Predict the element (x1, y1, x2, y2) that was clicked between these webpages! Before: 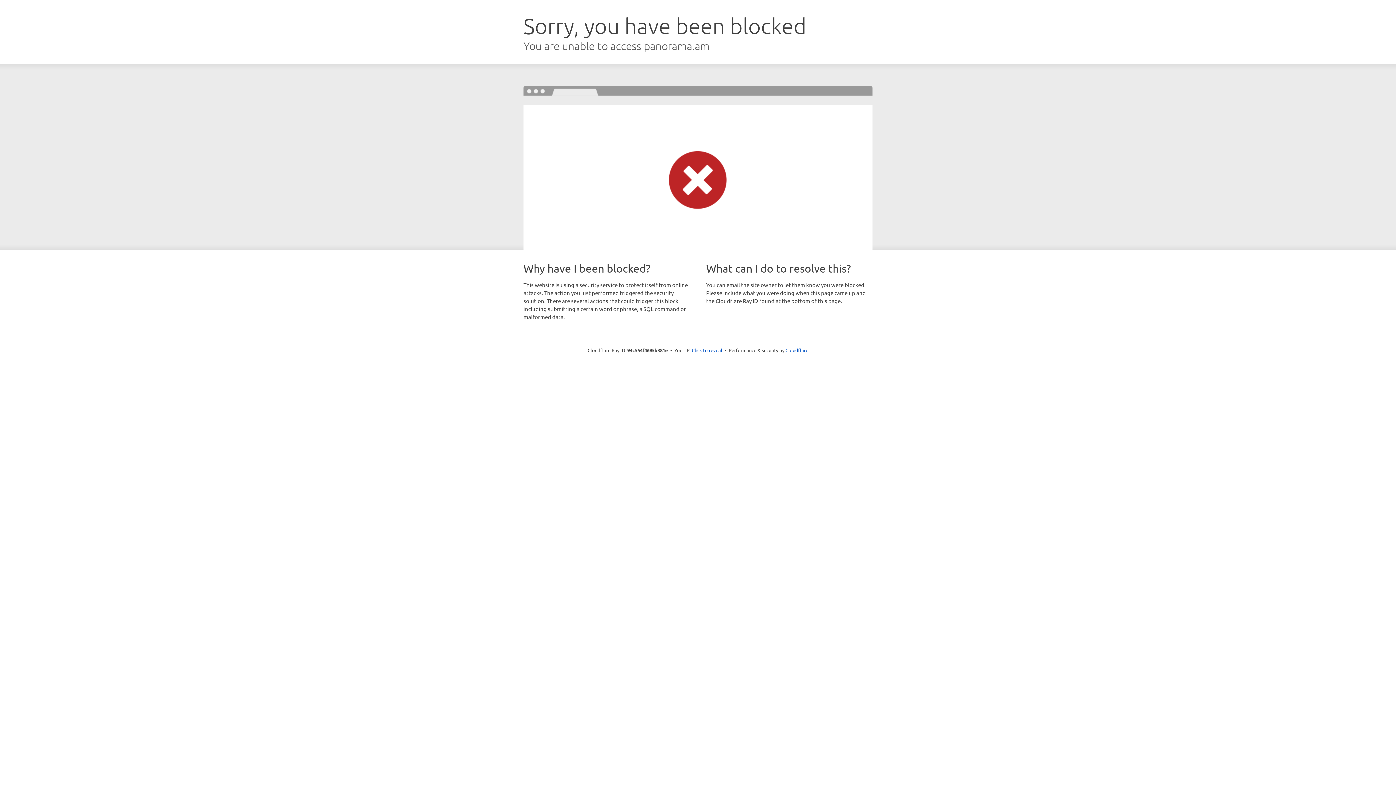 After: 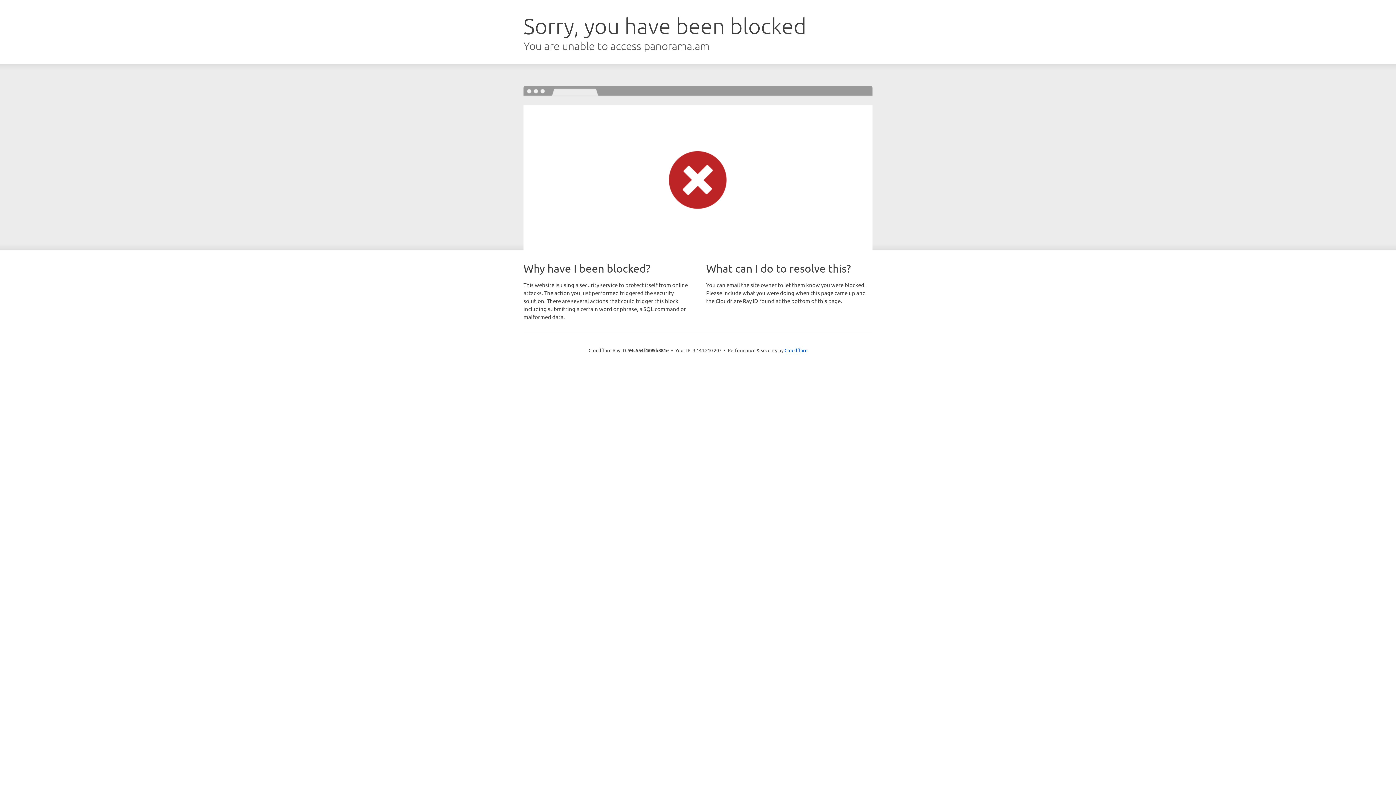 Action: label: Click to reveal bbox: (692, 346, 722, 353)